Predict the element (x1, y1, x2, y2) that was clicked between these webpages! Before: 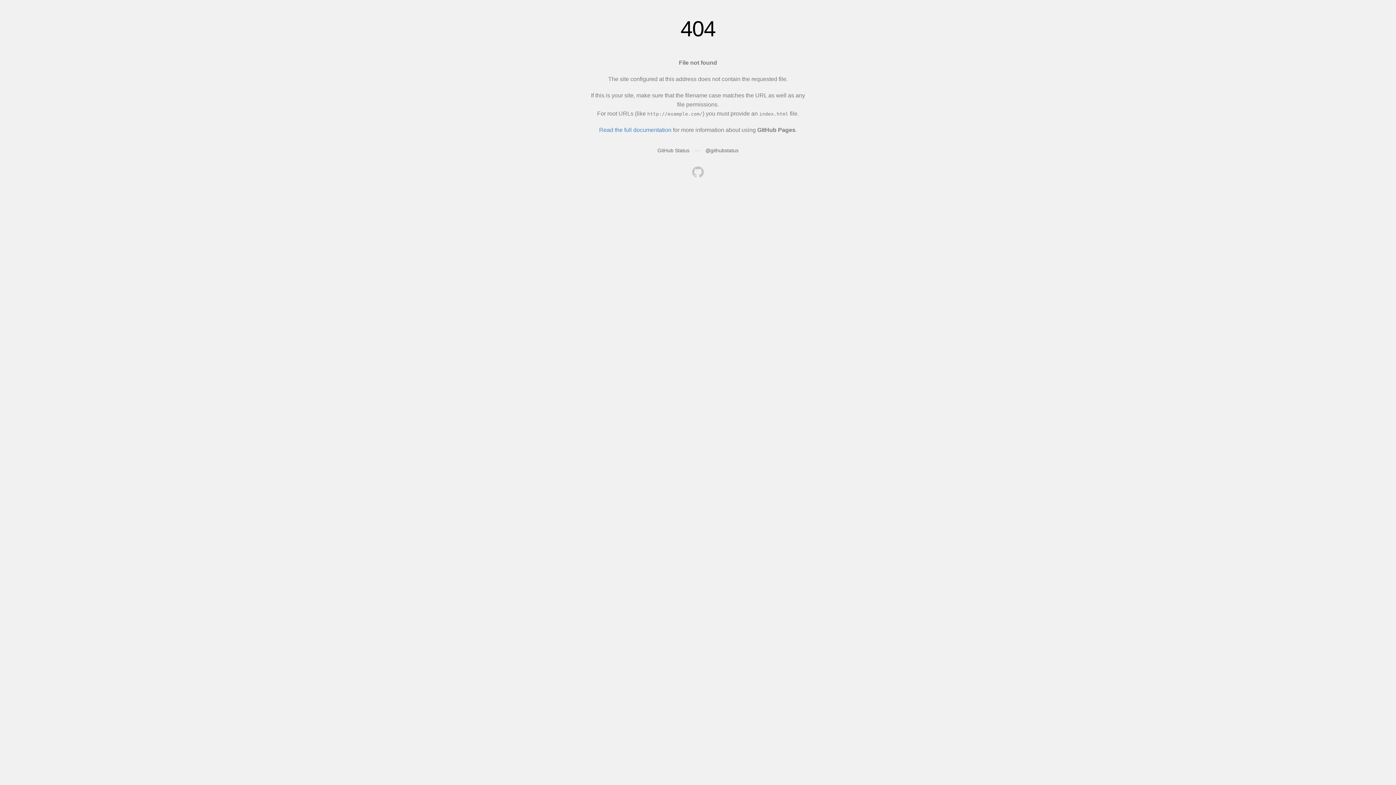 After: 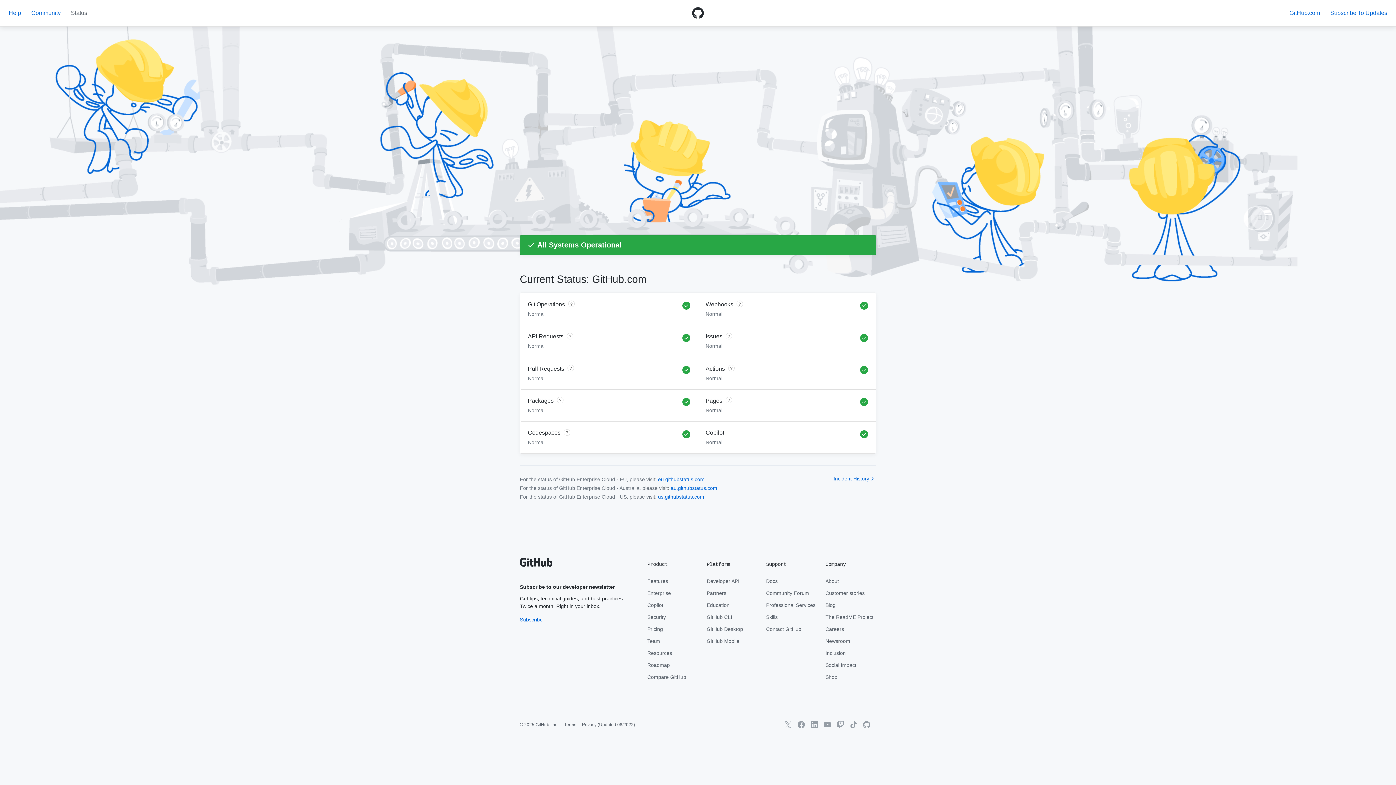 Action: label: GitHub Status bbox: (657, 147, 689, 153)